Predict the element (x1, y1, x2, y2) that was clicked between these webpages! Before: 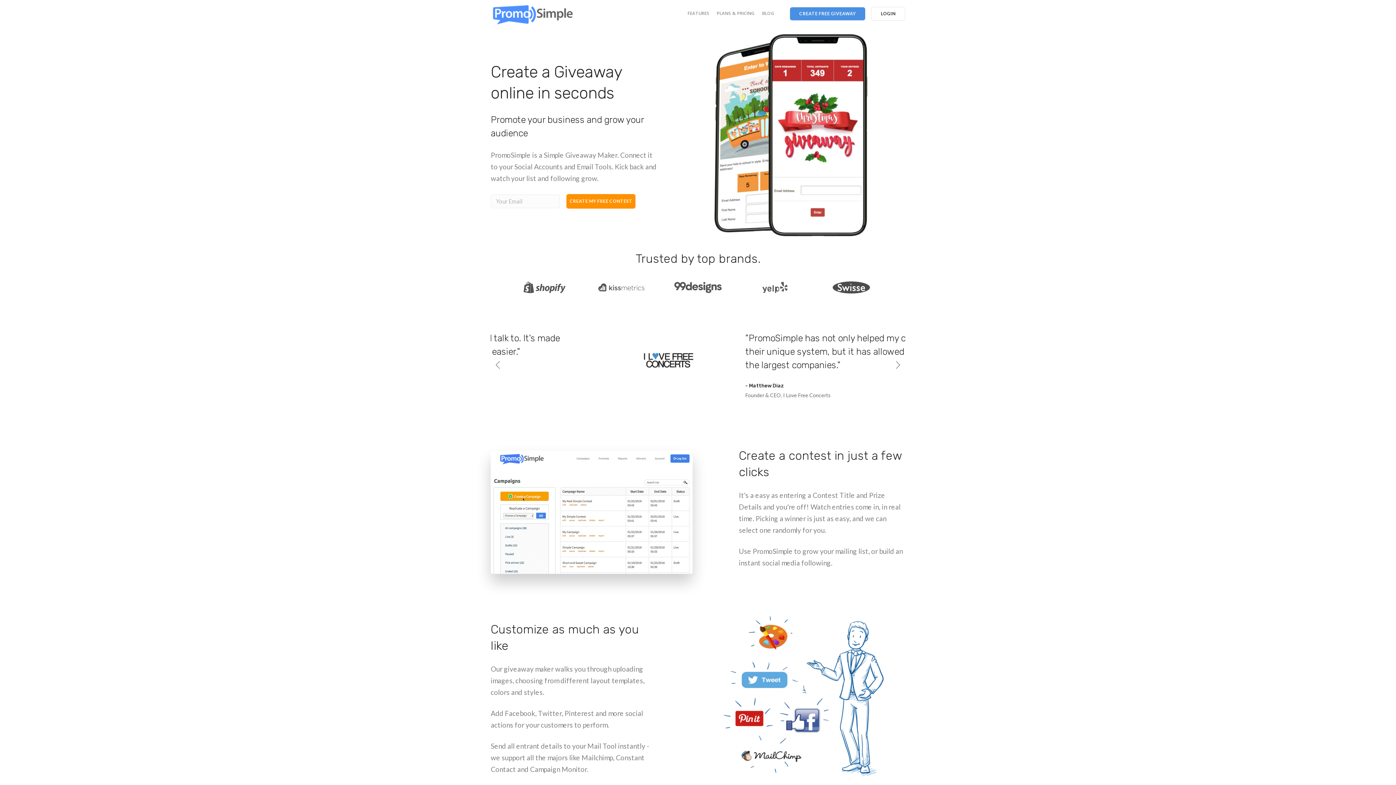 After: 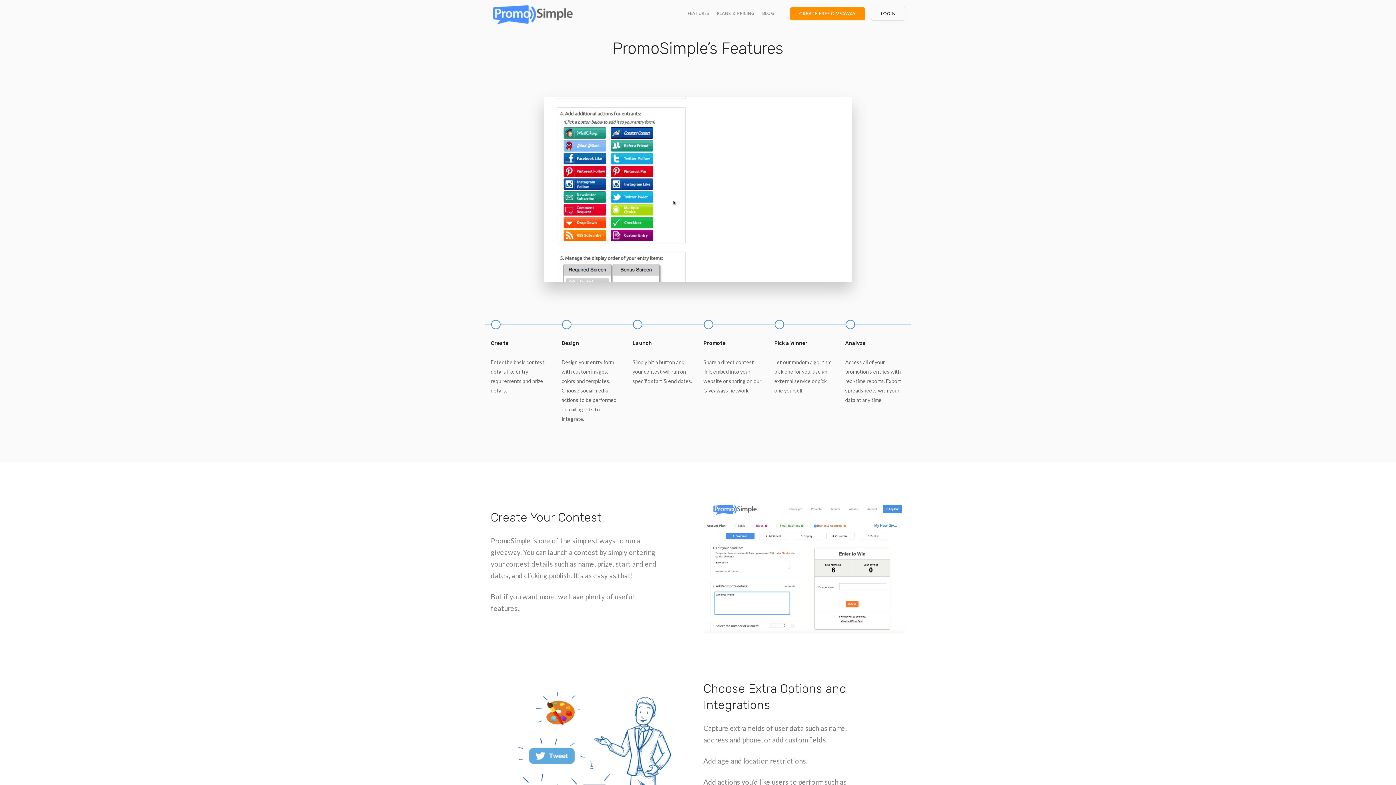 Action: bbox: (687, 10, 709, 16) label: FEATURES